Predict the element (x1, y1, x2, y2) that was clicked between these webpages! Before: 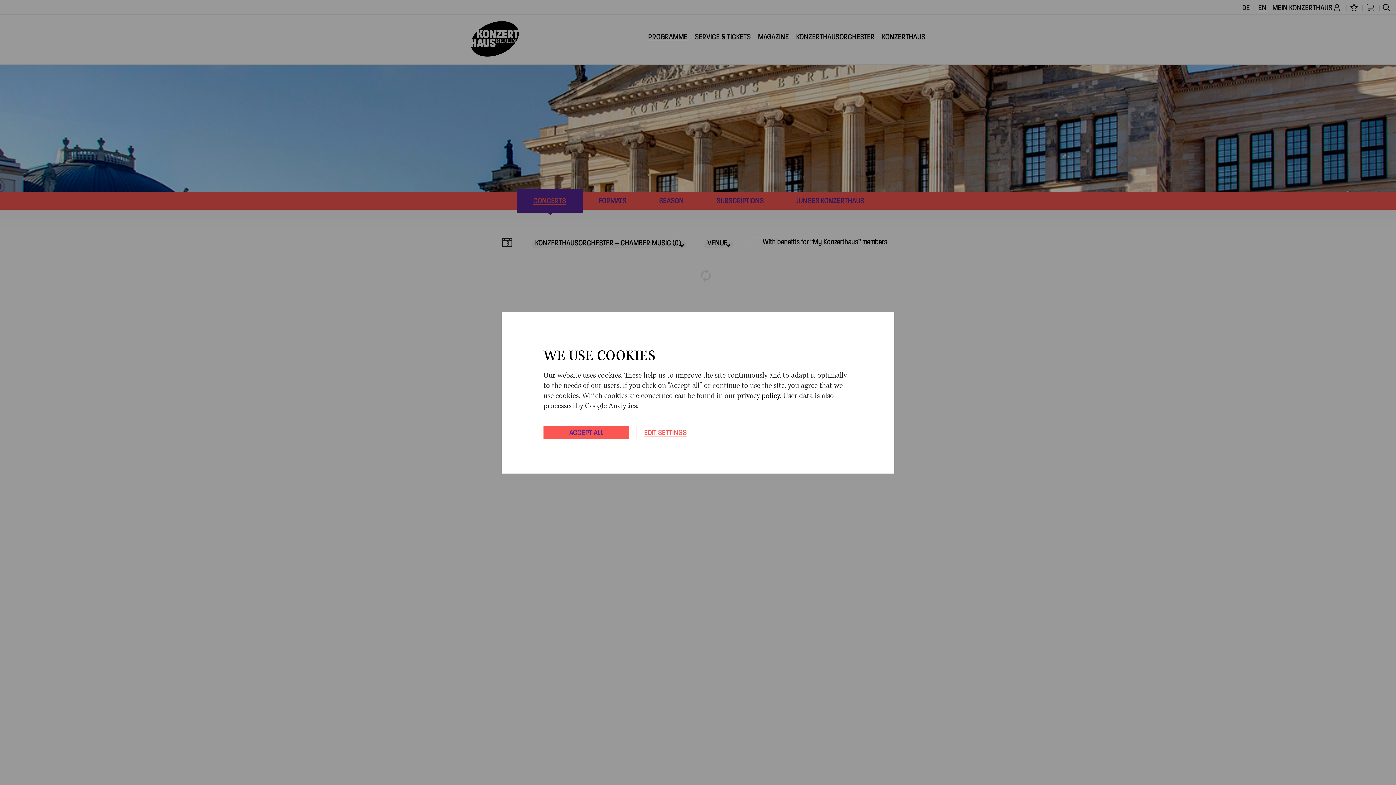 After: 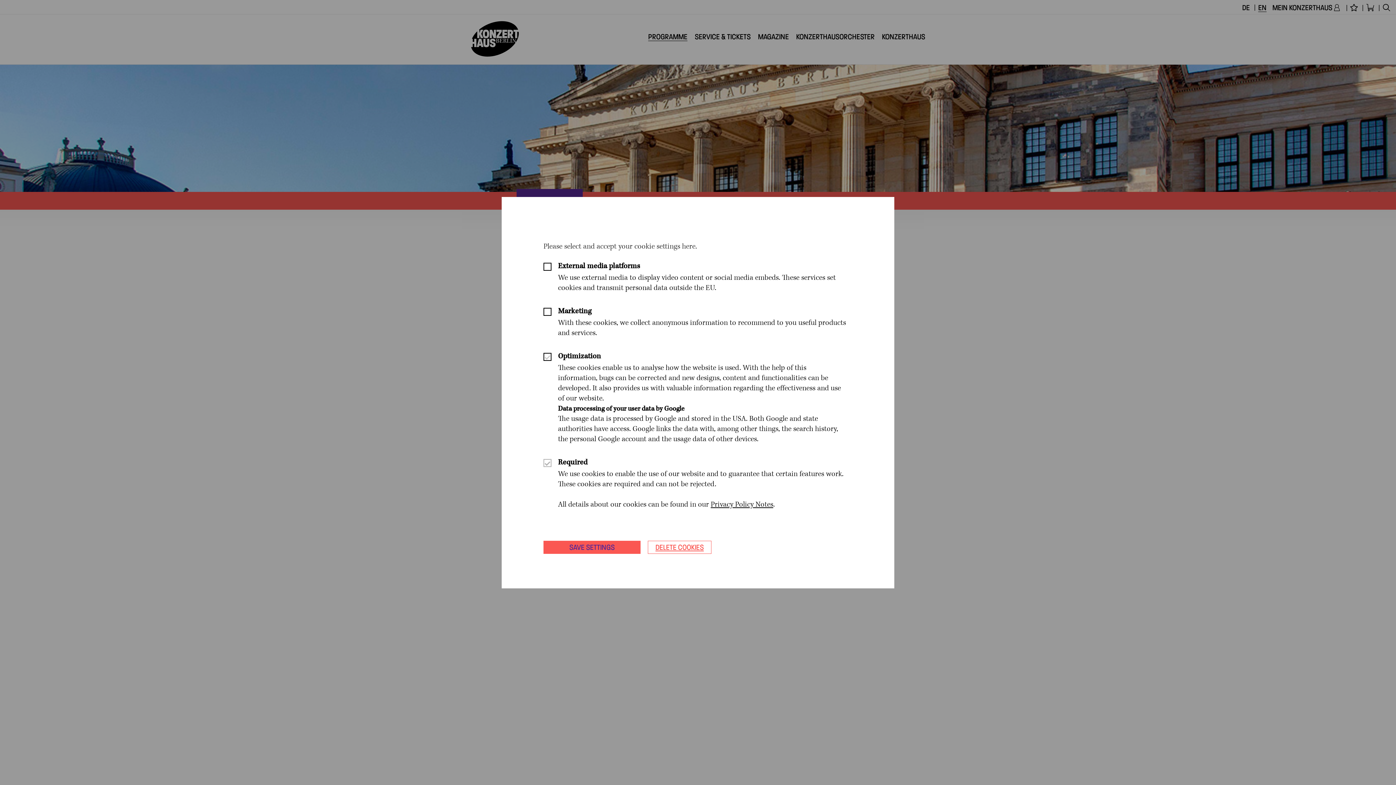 Action: bbox: (636, 426, 694, 439) label: EDIT SETTINGS